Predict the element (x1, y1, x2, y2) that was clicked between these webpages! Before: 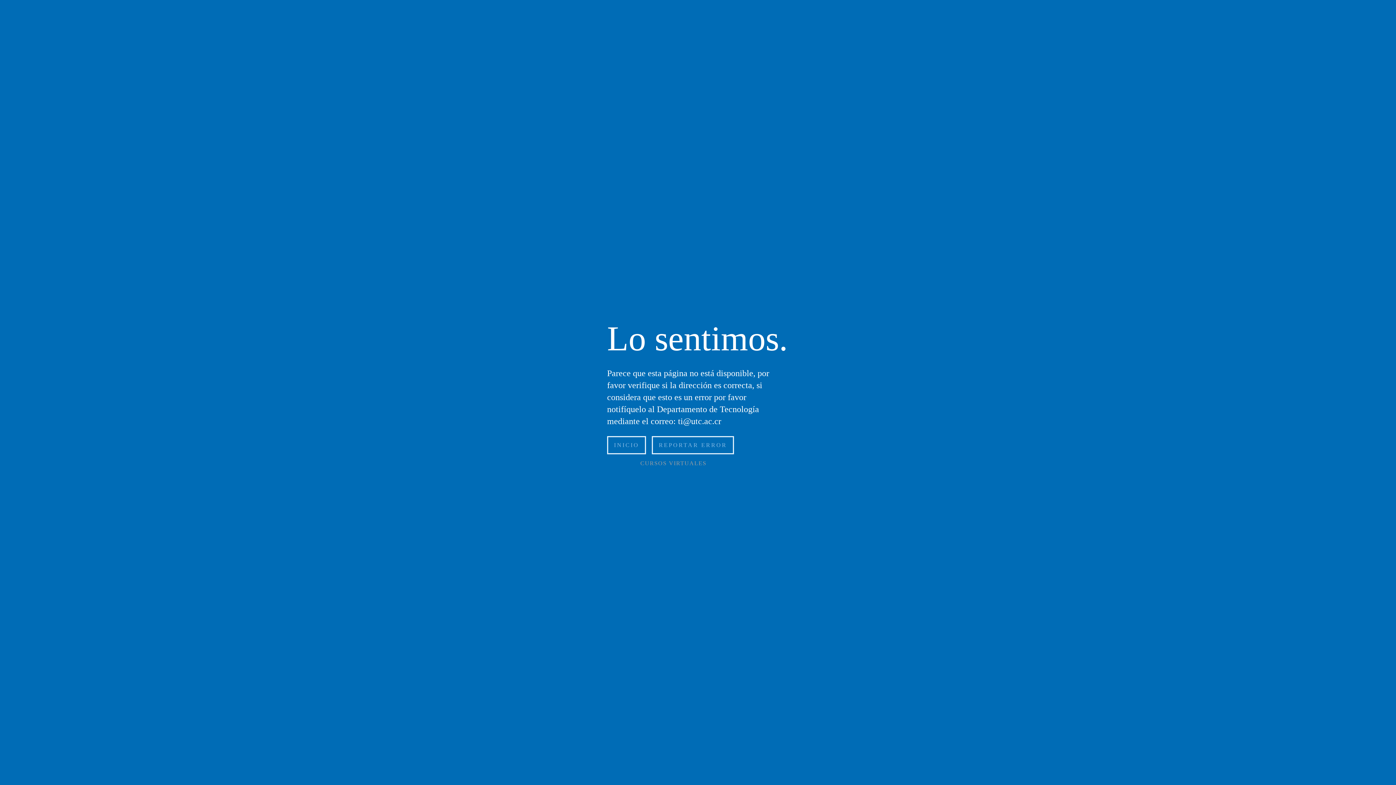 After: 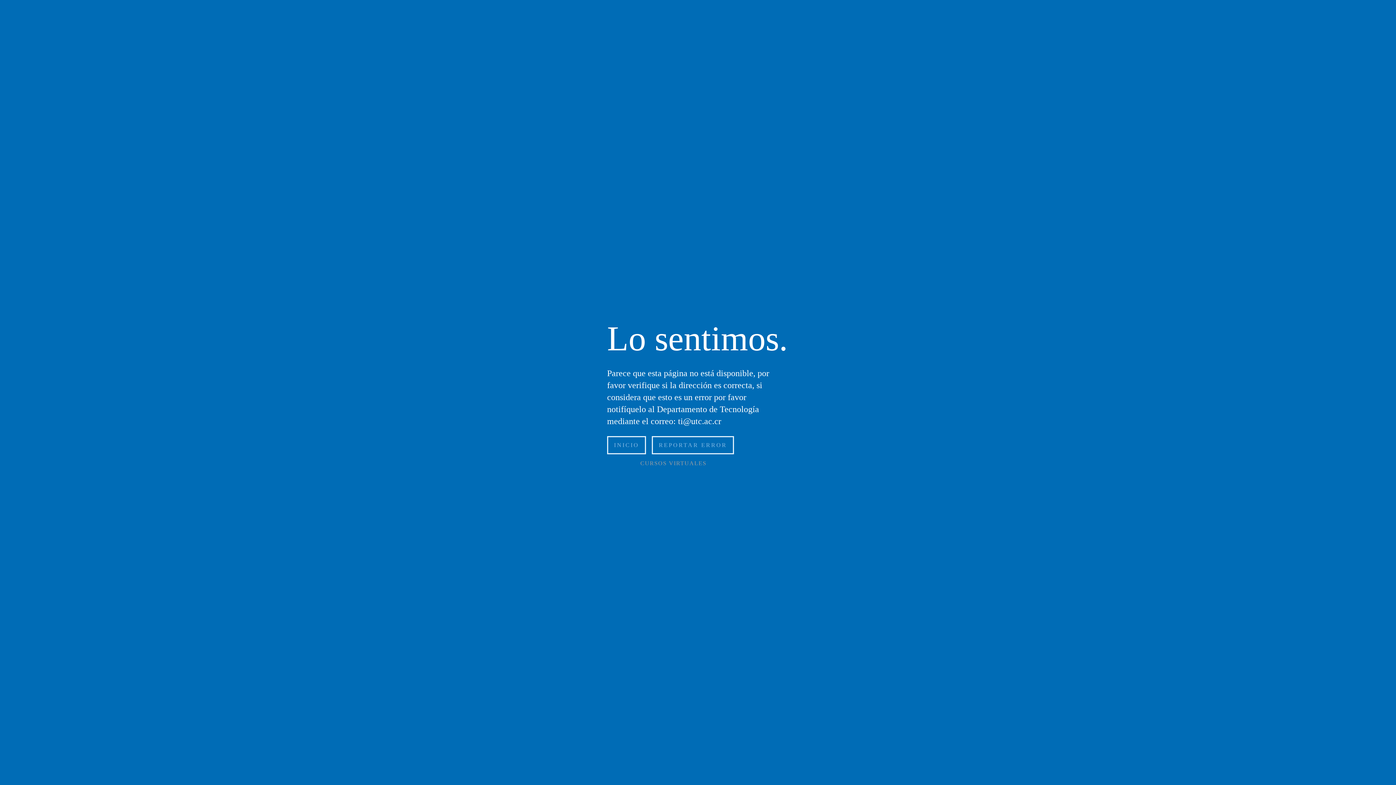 Action: label: REPORTAR ERROR bbox: (652, 436, 734, 454)